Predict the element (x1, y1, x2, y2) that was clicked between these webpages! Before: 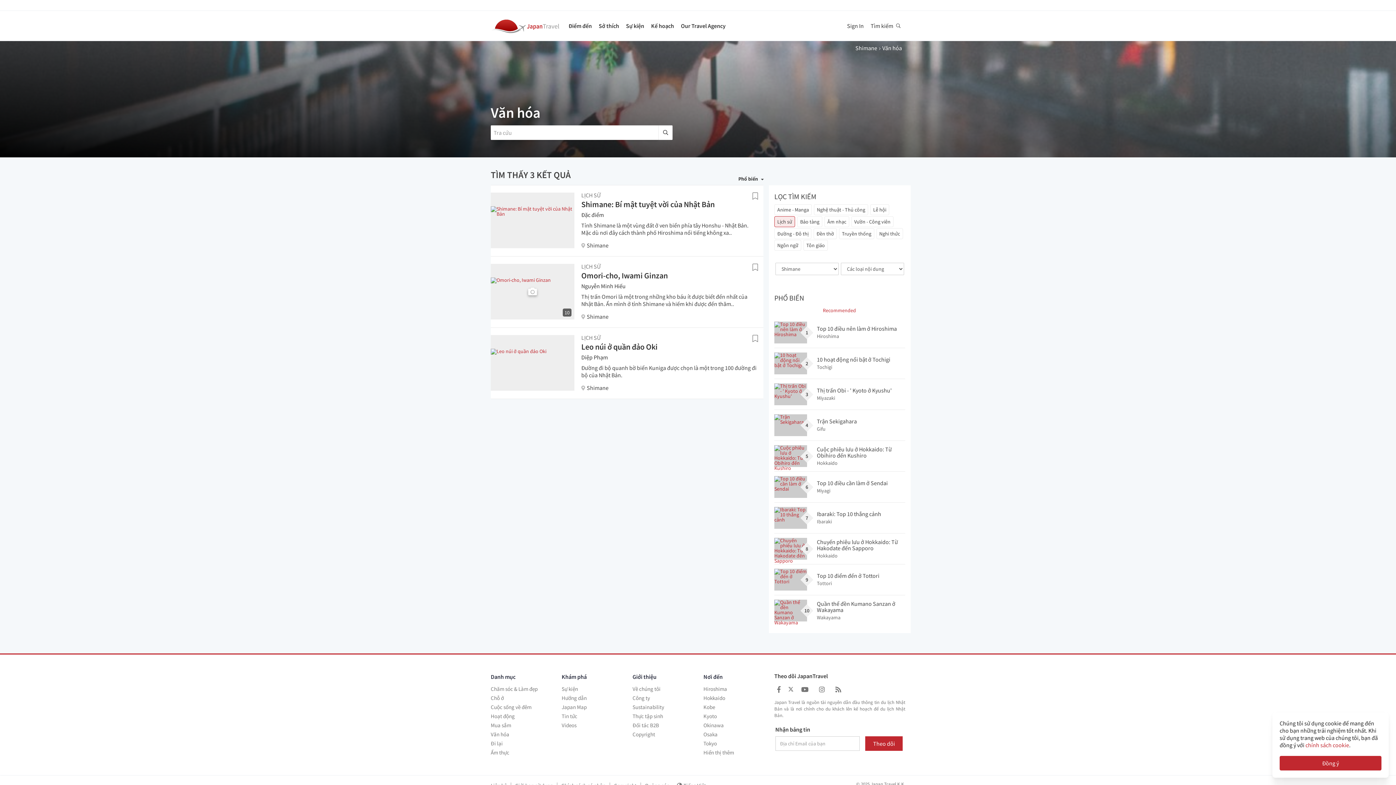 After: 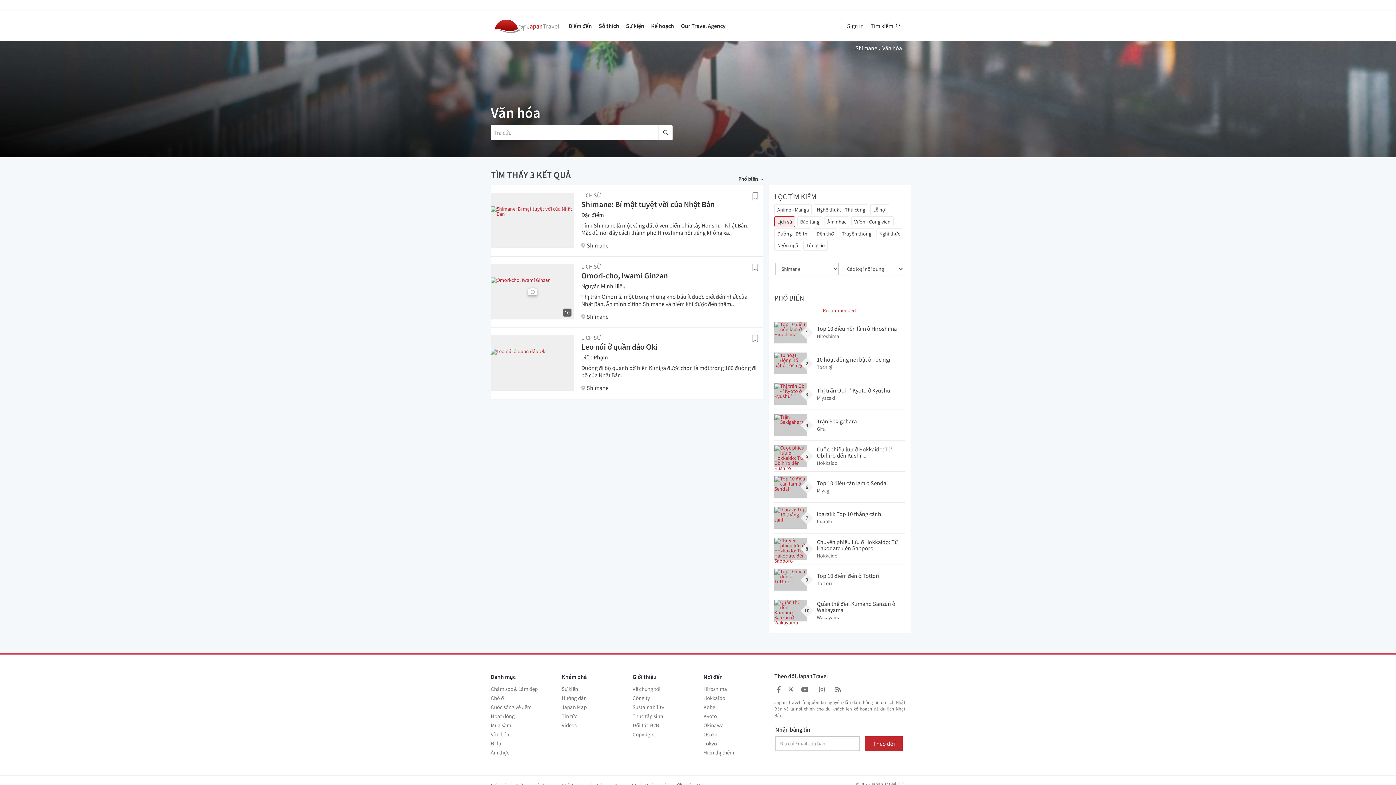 Action: bbox: (1280, 756, 1381, 770) label: Đồng ý